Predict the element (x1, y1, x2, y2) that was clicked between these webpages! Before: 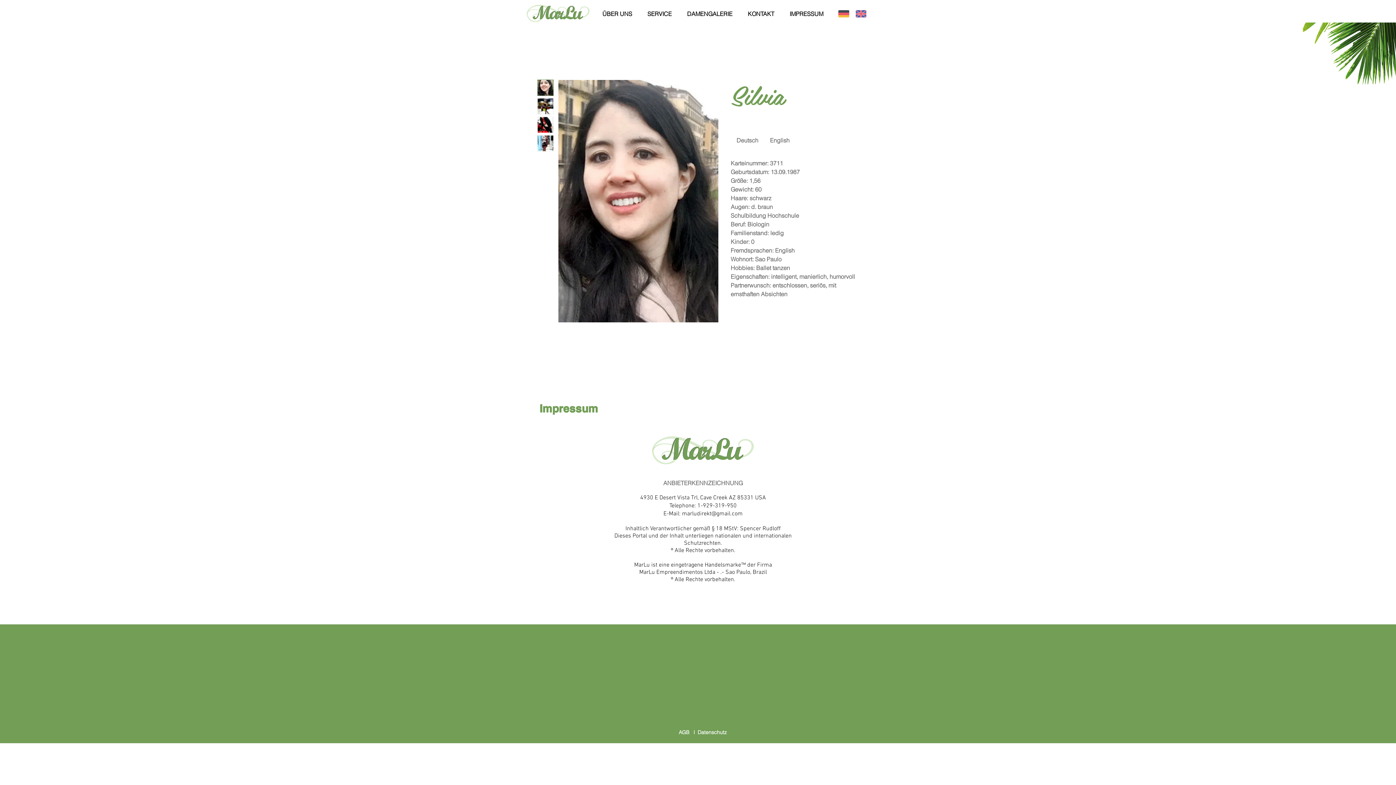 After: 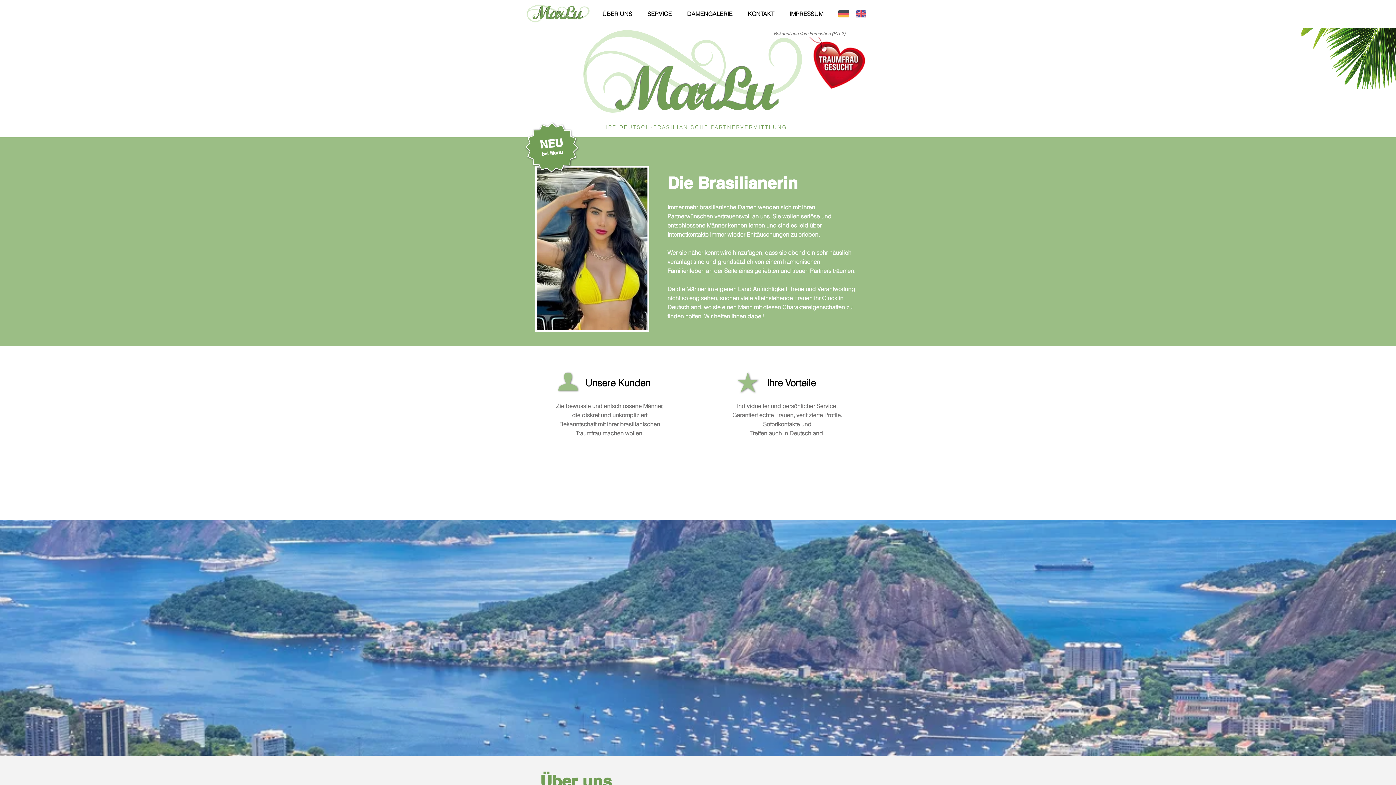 Action: bbox: (640, 5, 679, 22) label: SERVICE